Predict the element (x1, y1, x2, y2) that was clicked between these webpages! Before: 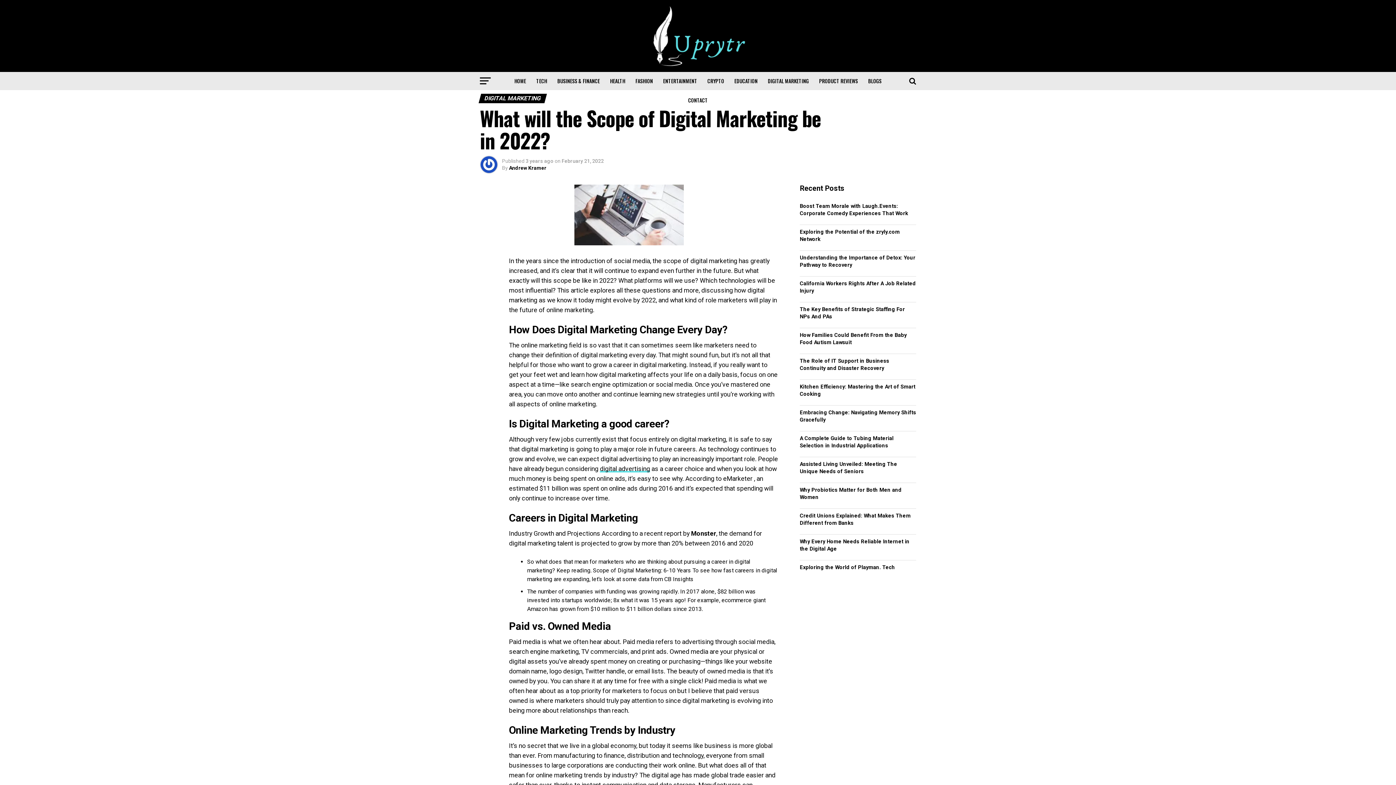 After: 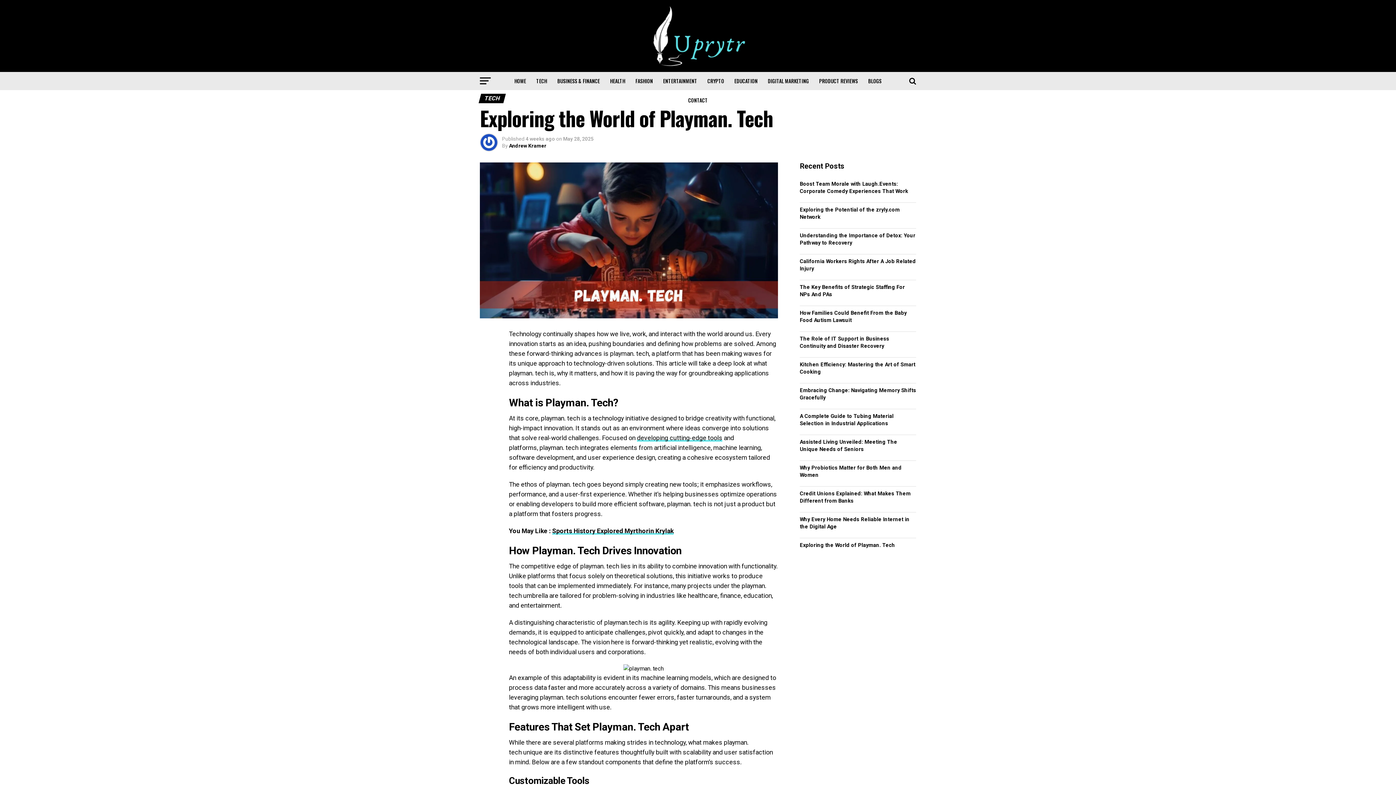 Action: label: Exploring the World of Playman. Tech bbox: (800, 564, 895, 570)